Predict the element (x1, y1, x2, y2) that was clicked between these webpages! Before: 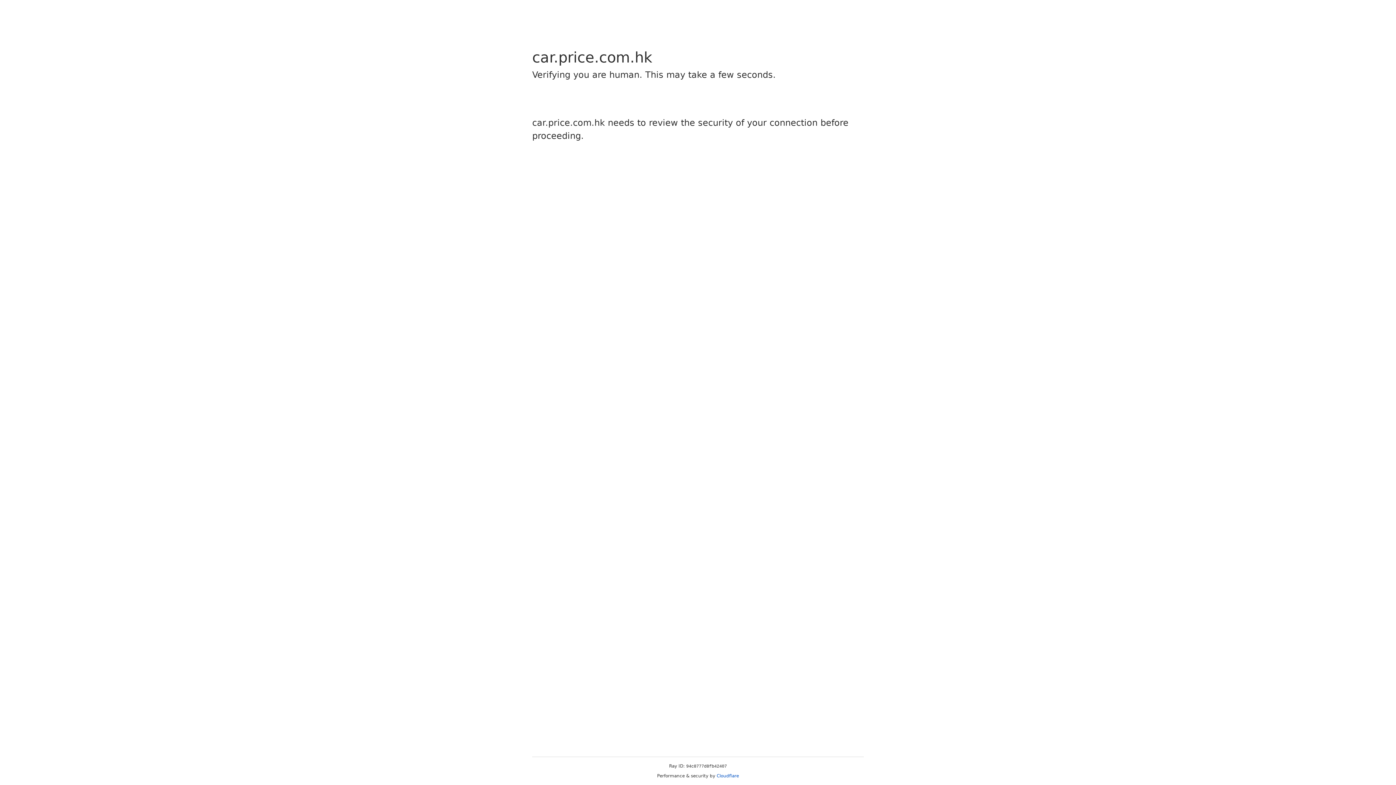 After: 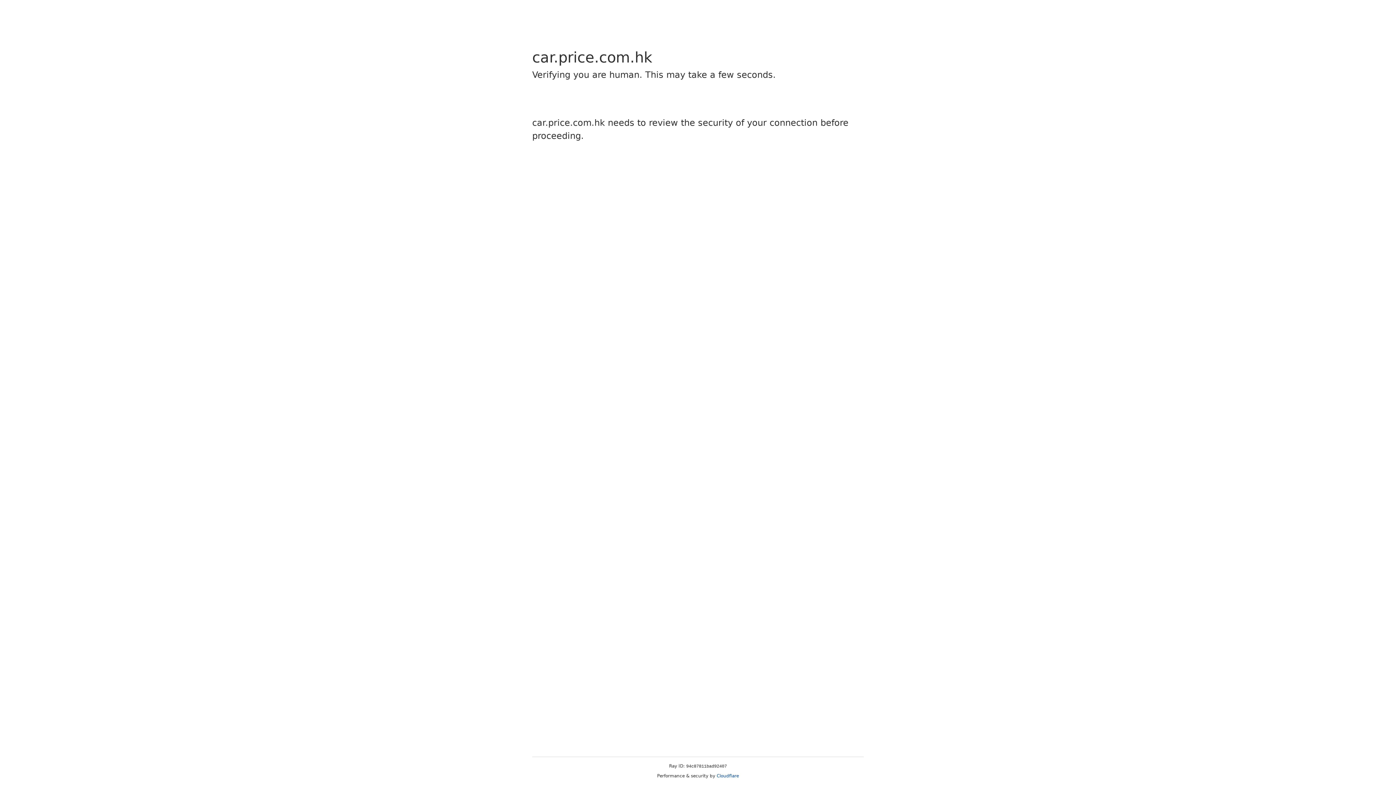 Action: label: Cloudflare bbox: (716, 773, 739, 778)